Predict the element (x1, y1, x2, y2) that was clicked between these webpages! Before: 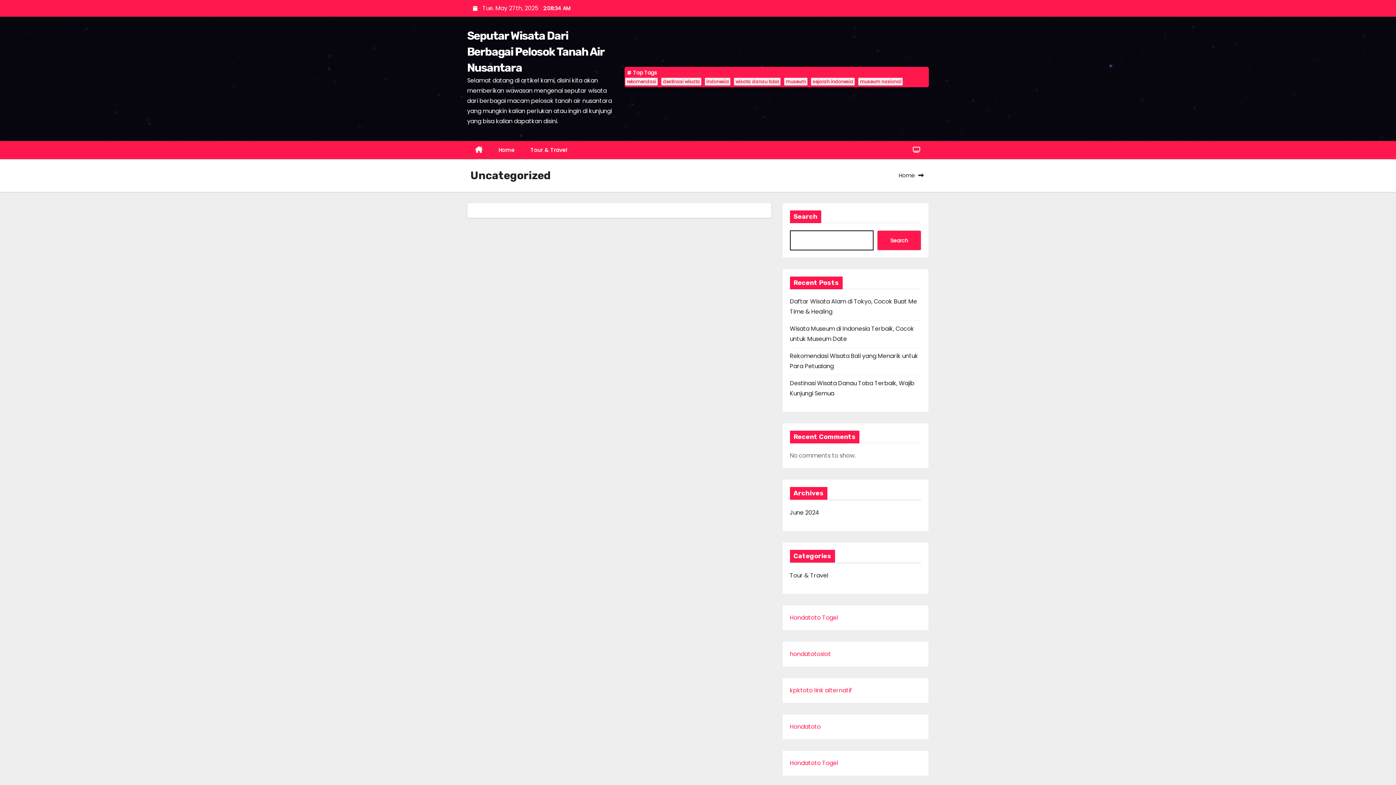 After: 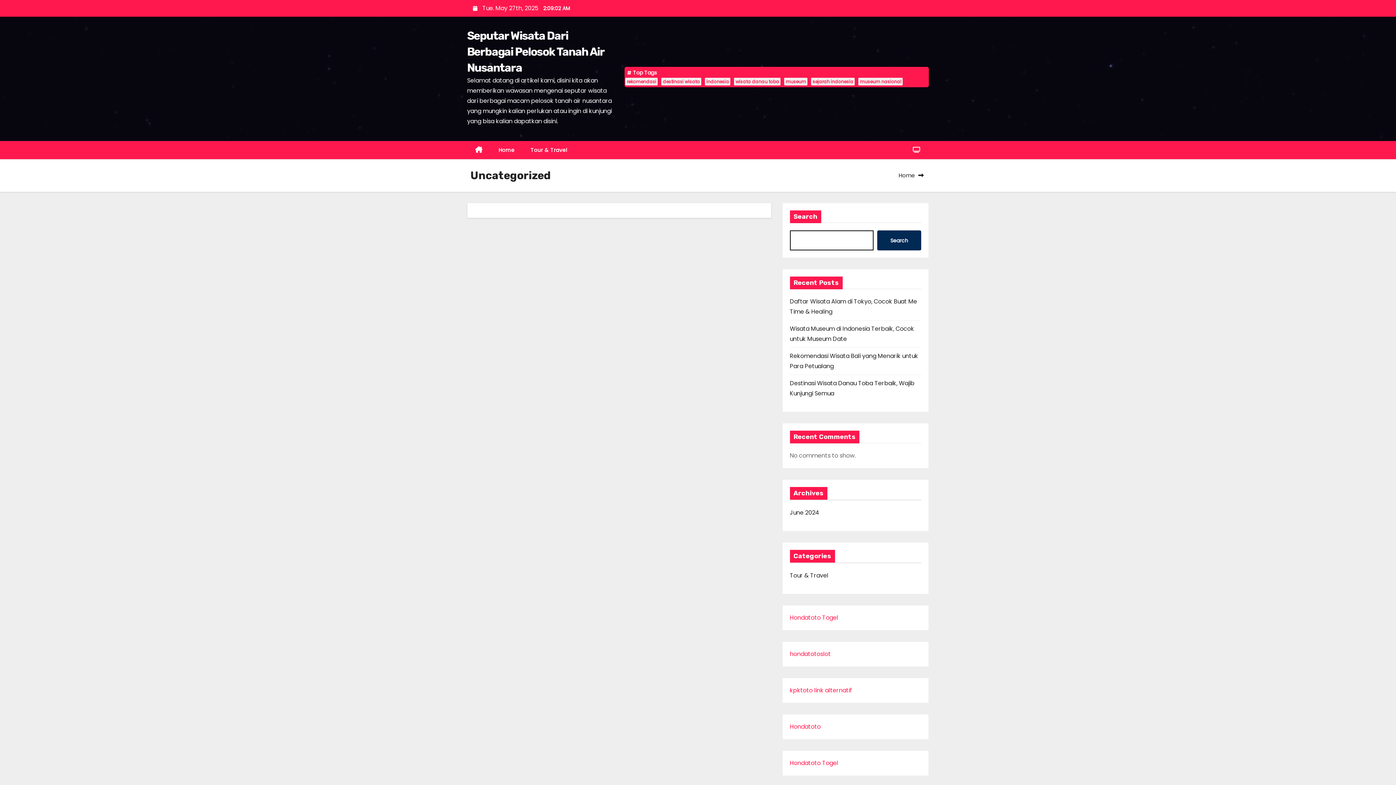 Action: label: Search bbox: (877, 230, 921, 250)